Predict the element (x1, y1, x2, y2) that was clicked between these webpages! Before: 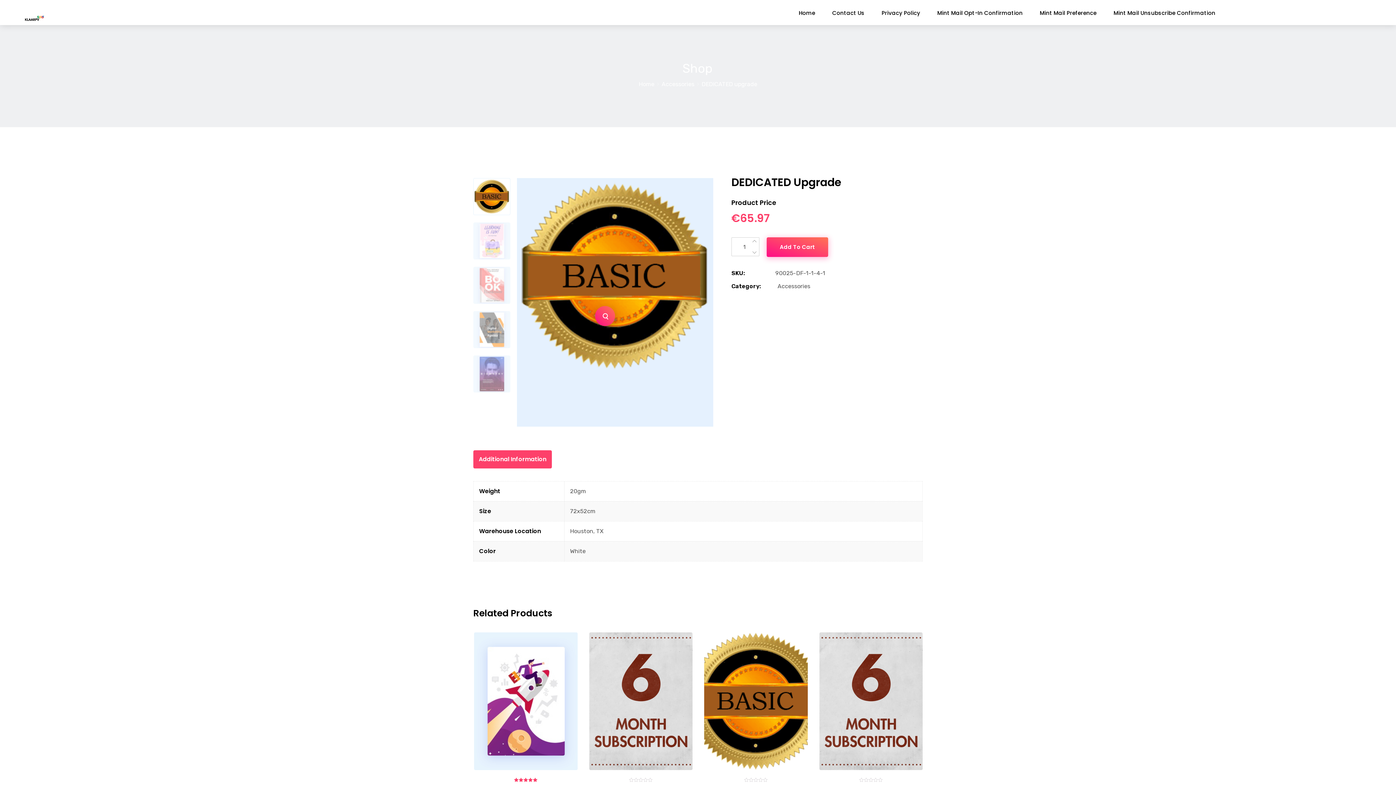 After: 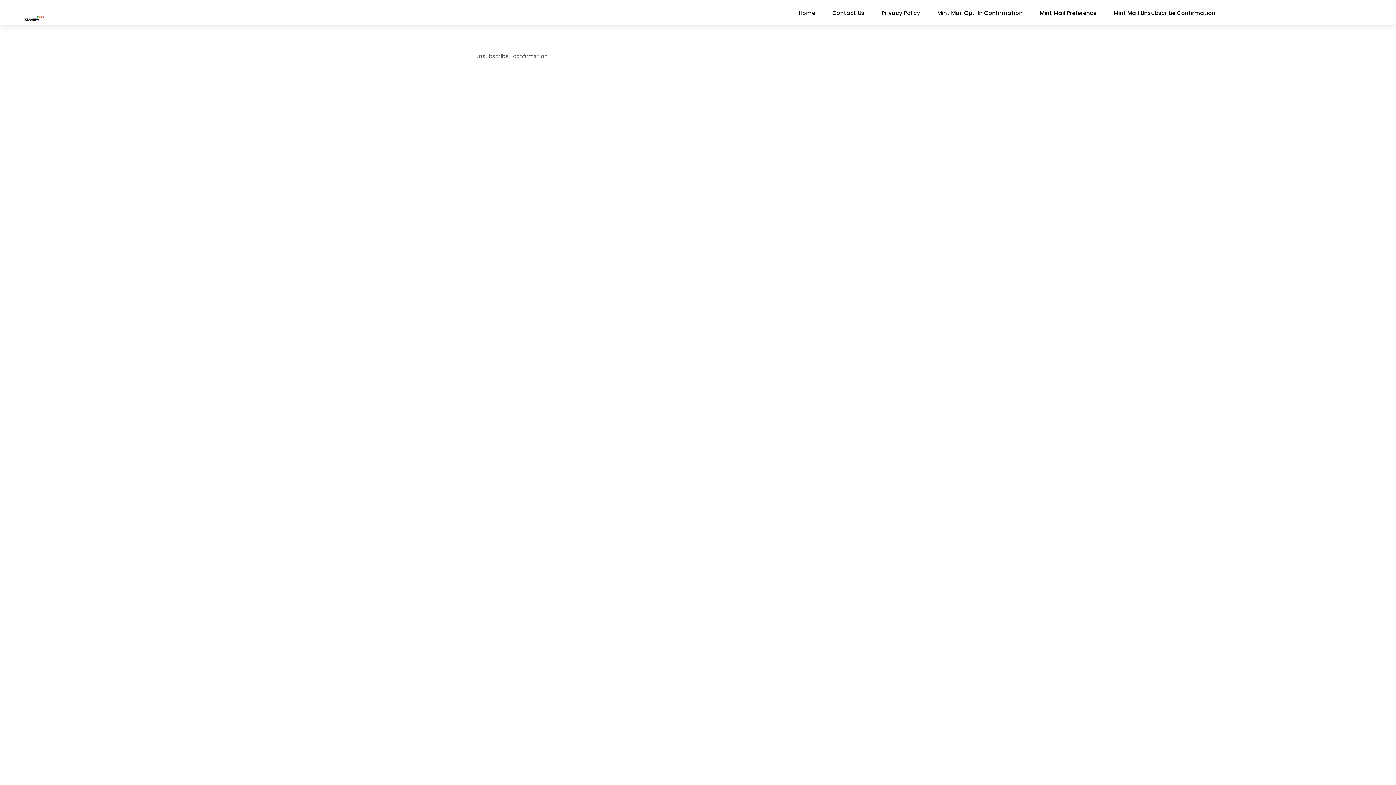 Action: label: Mint Mail Unsubscribe Confirmation bbox: (1113, 0, 1215, 26)